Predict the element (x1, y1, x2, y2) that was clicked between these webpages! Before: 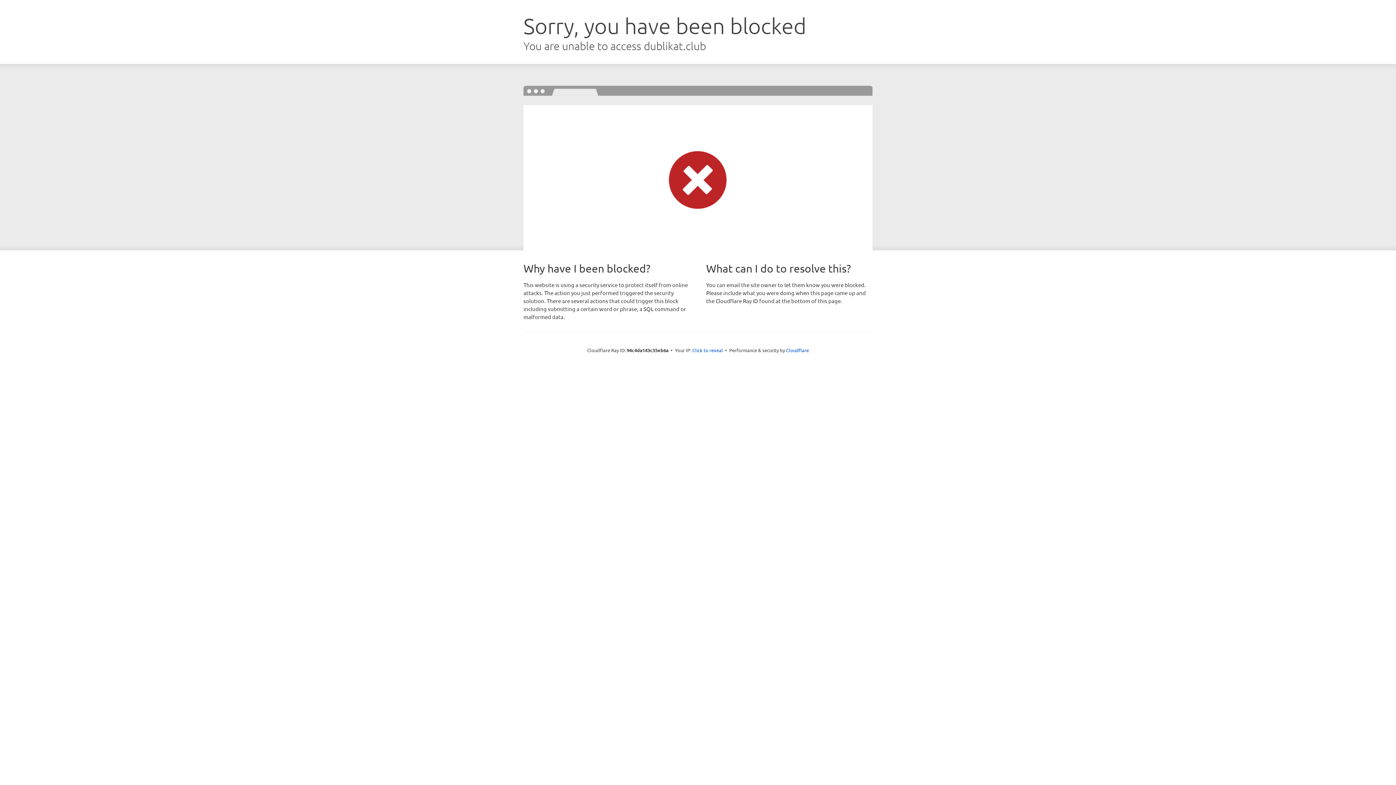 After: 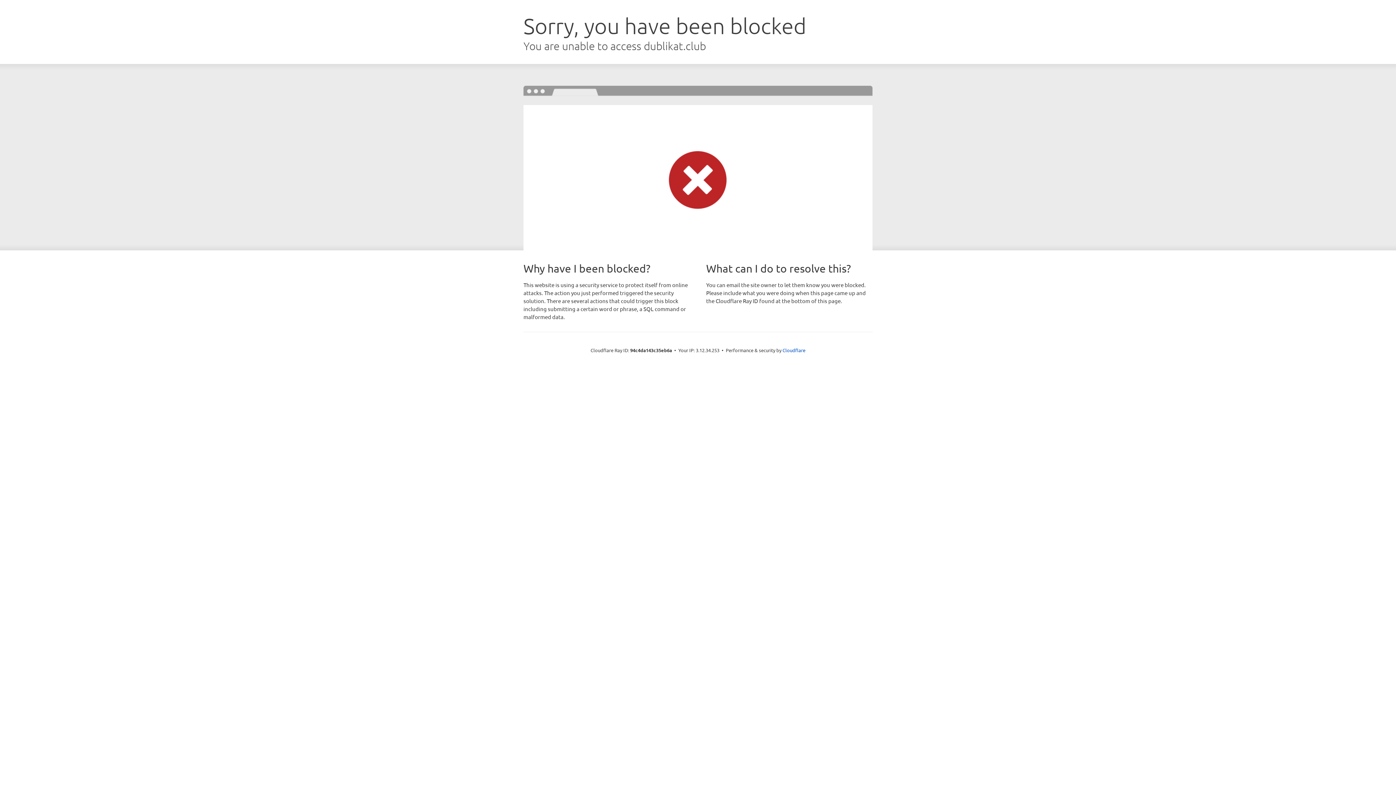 Action: bbox: (692, 346, 723, 353) label: Click to reveal